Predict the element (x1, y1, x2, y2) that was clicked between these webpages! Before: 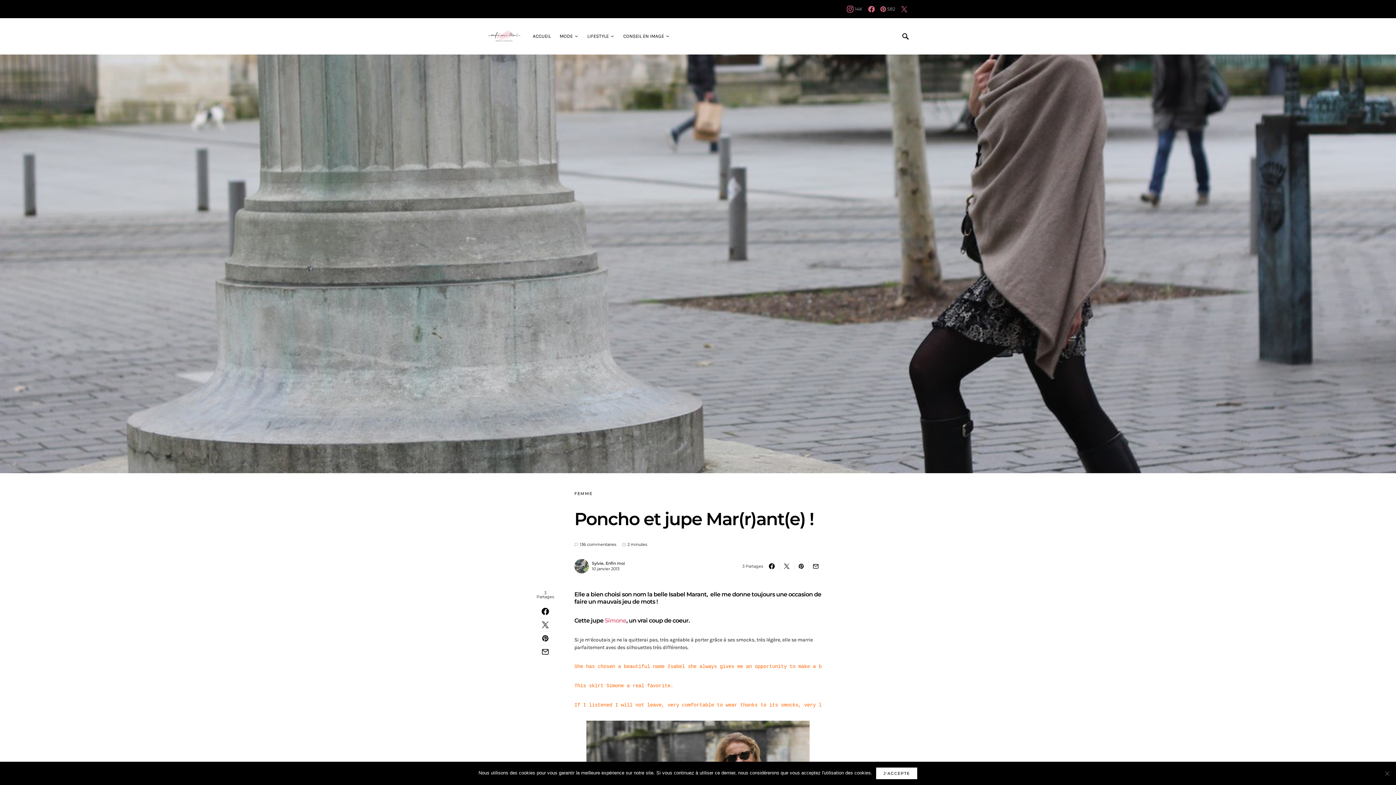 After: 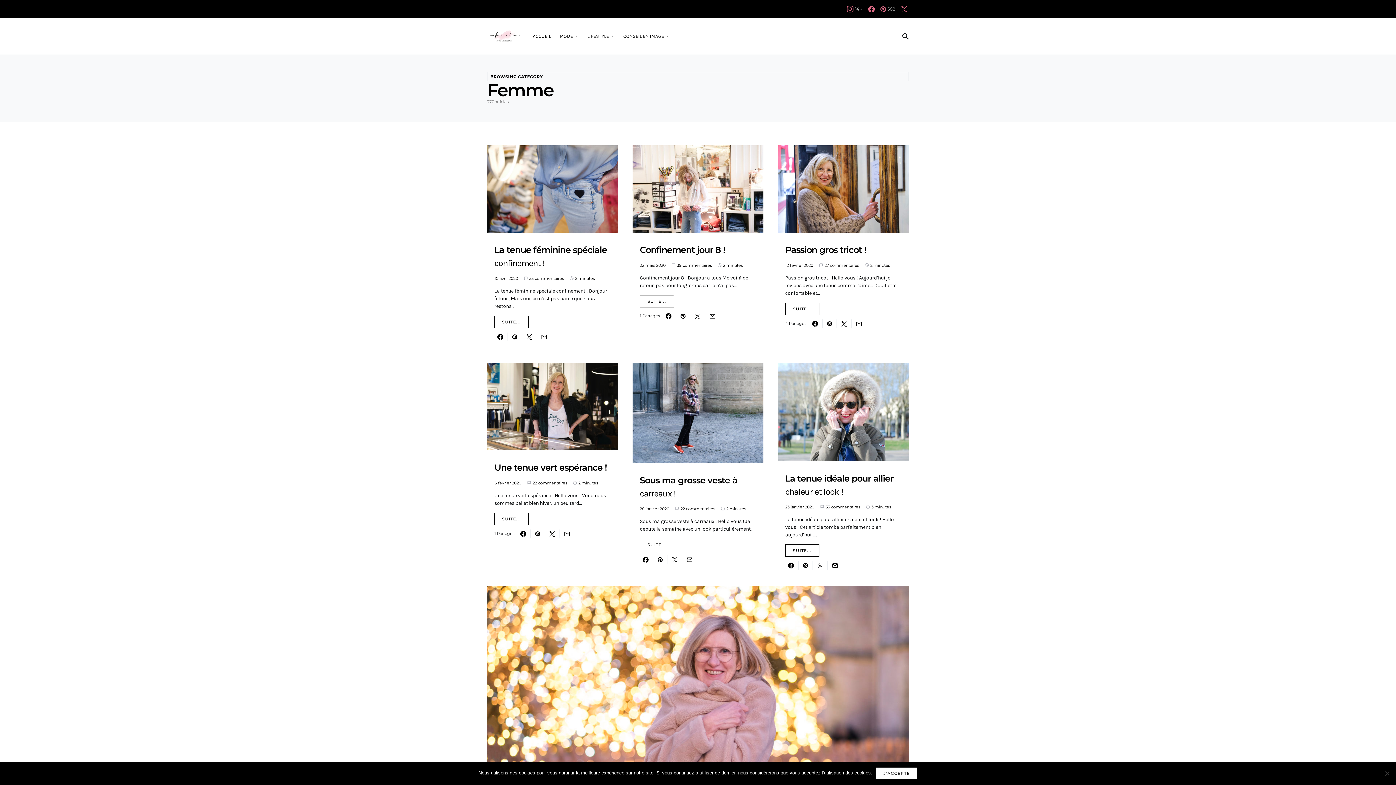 Action: bbox: (574, 491, 592, 496) label: FEMME